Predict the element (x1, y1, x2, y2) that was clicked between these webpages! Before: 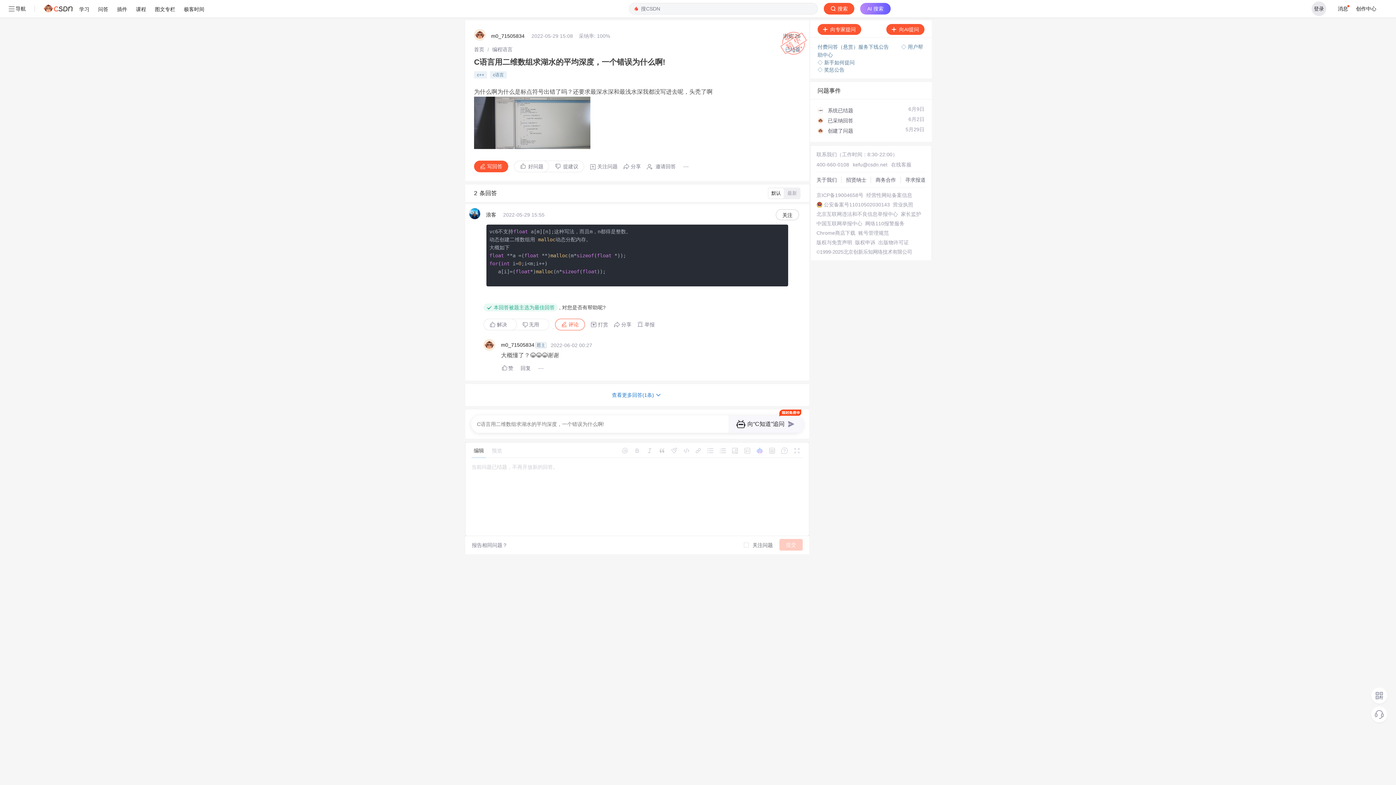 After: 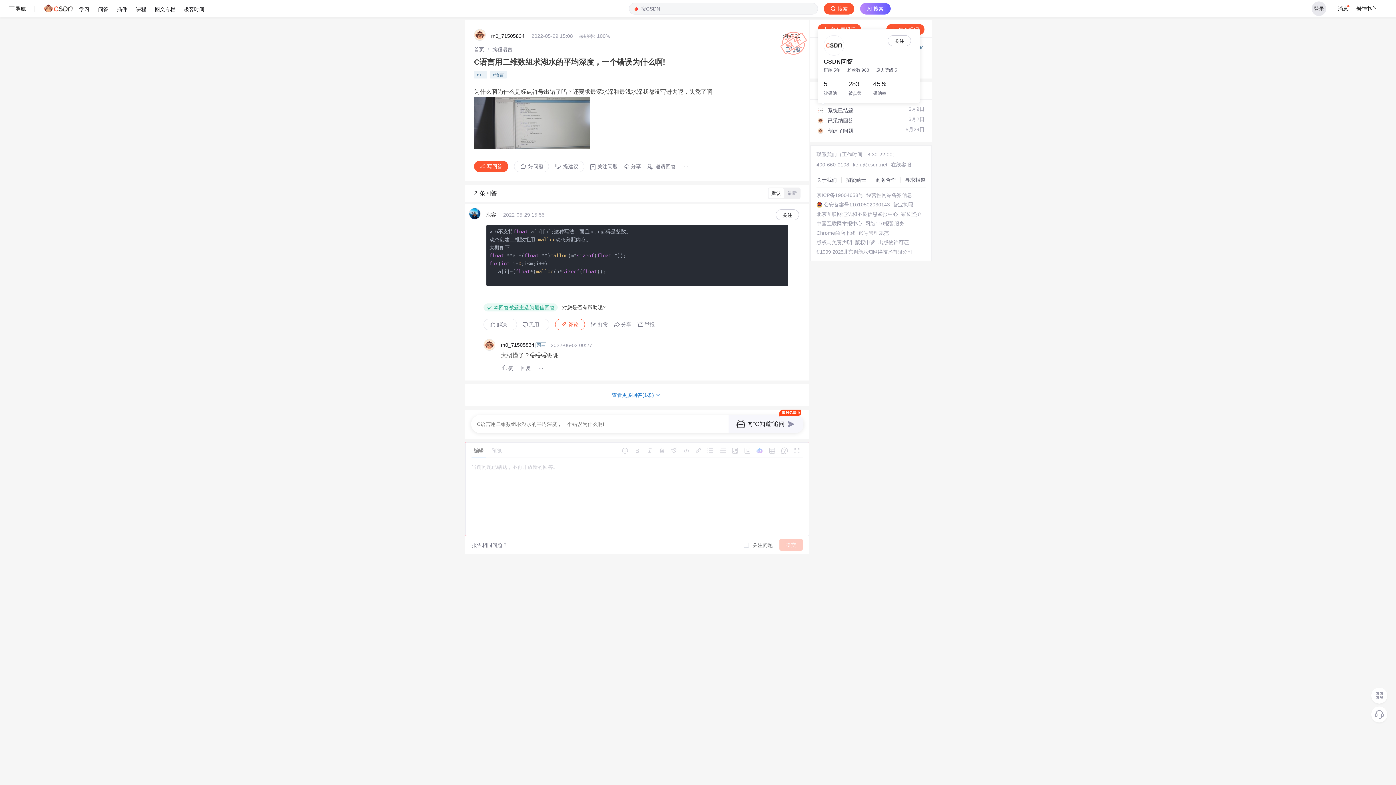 Action: bbox: (817, 107, 826, 113) label:  